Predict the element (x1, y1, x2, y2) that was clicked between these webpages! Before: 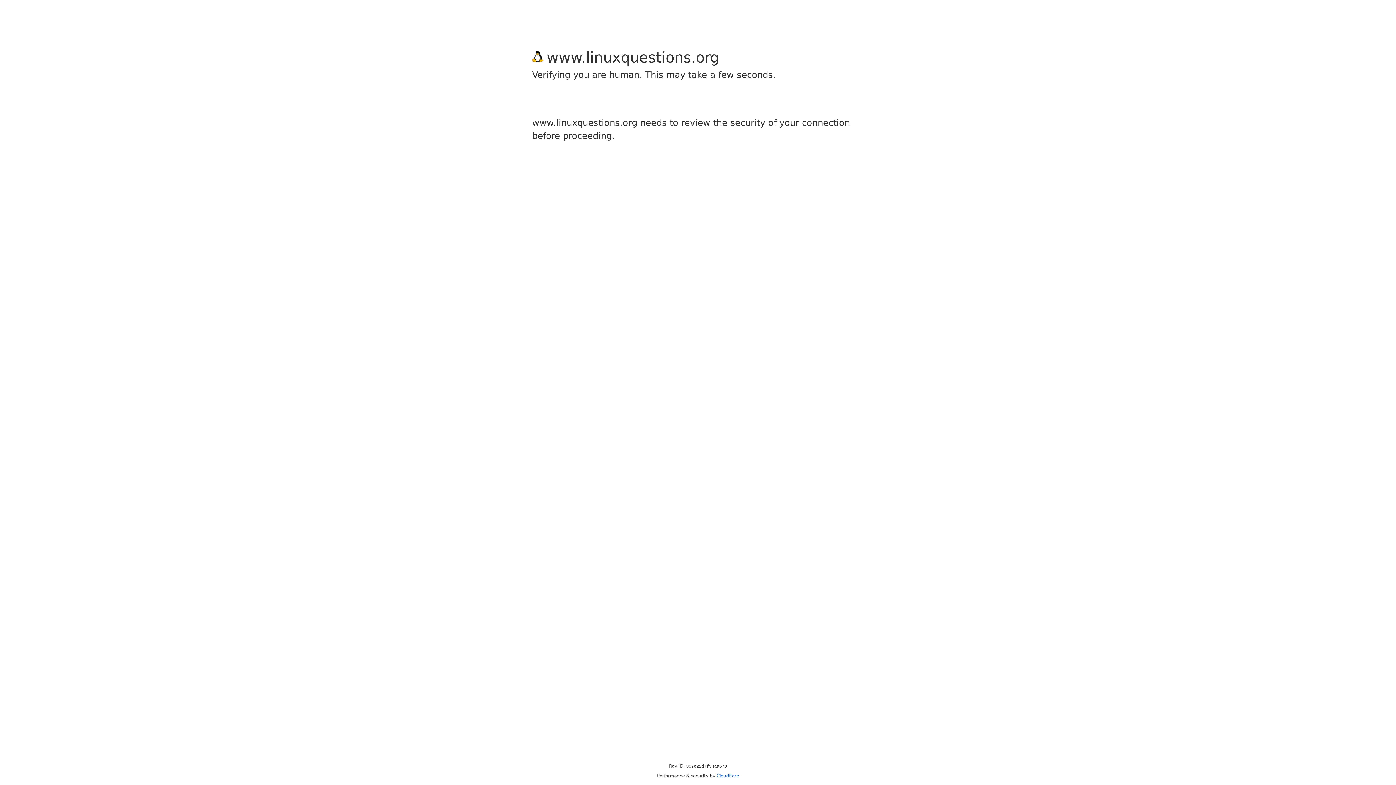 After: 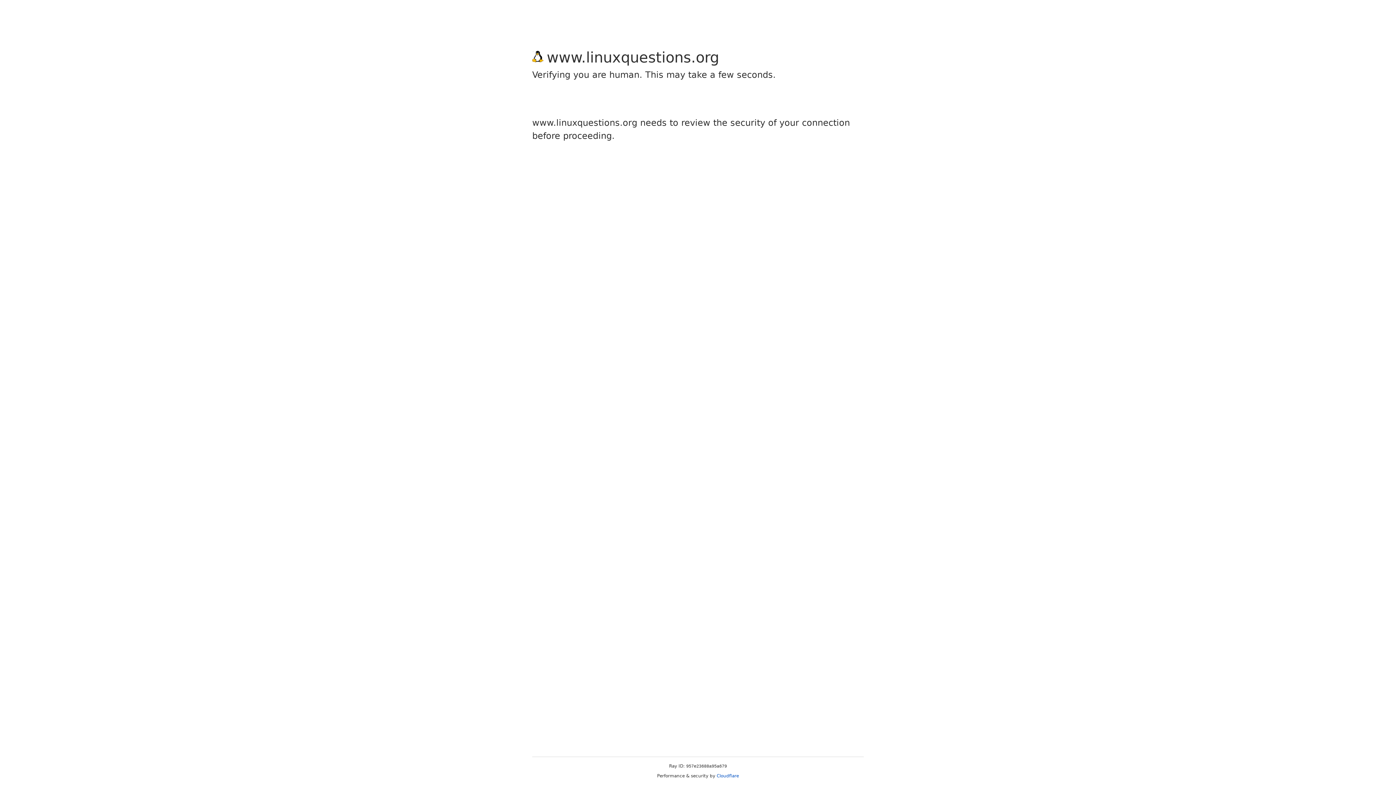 Action: label: Cloudflare bbox: (716, 773, 739, 778)